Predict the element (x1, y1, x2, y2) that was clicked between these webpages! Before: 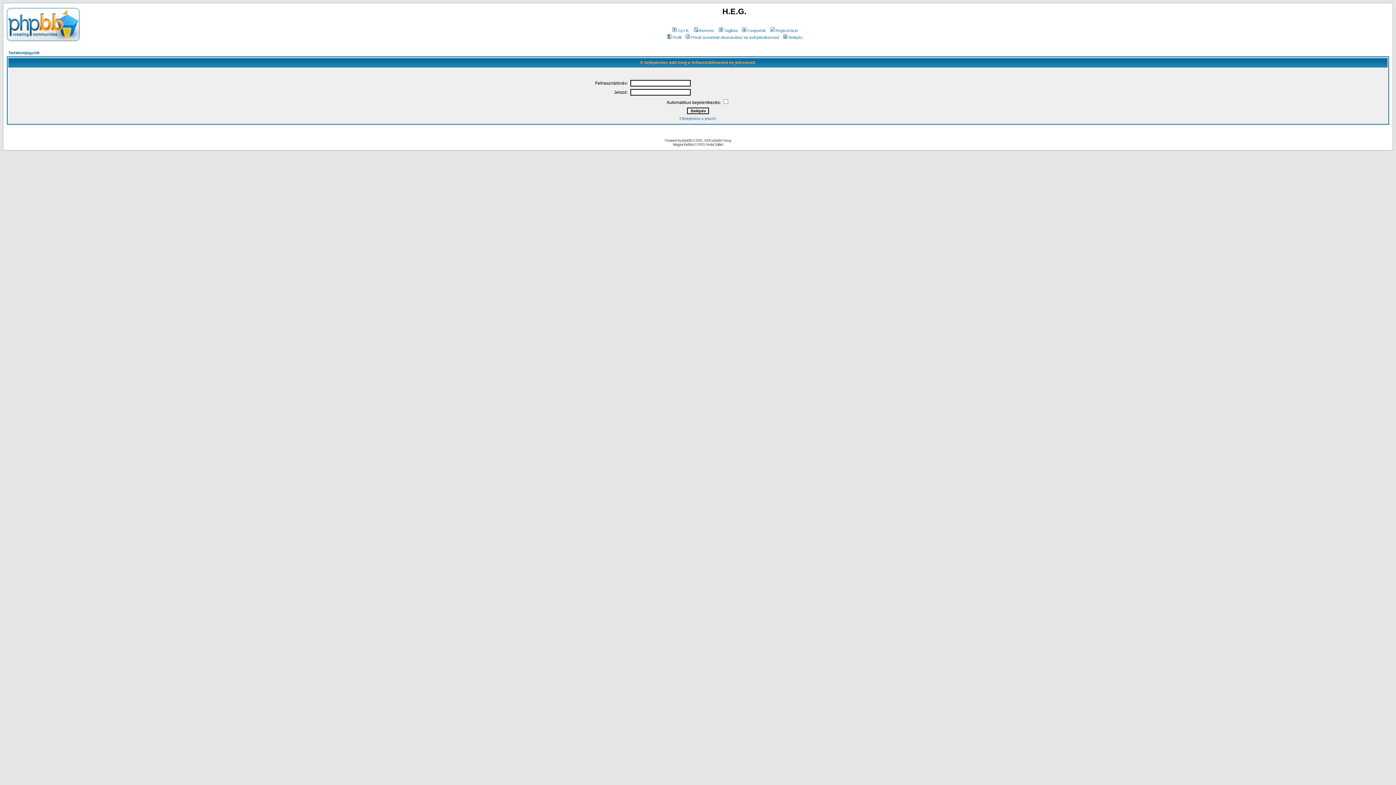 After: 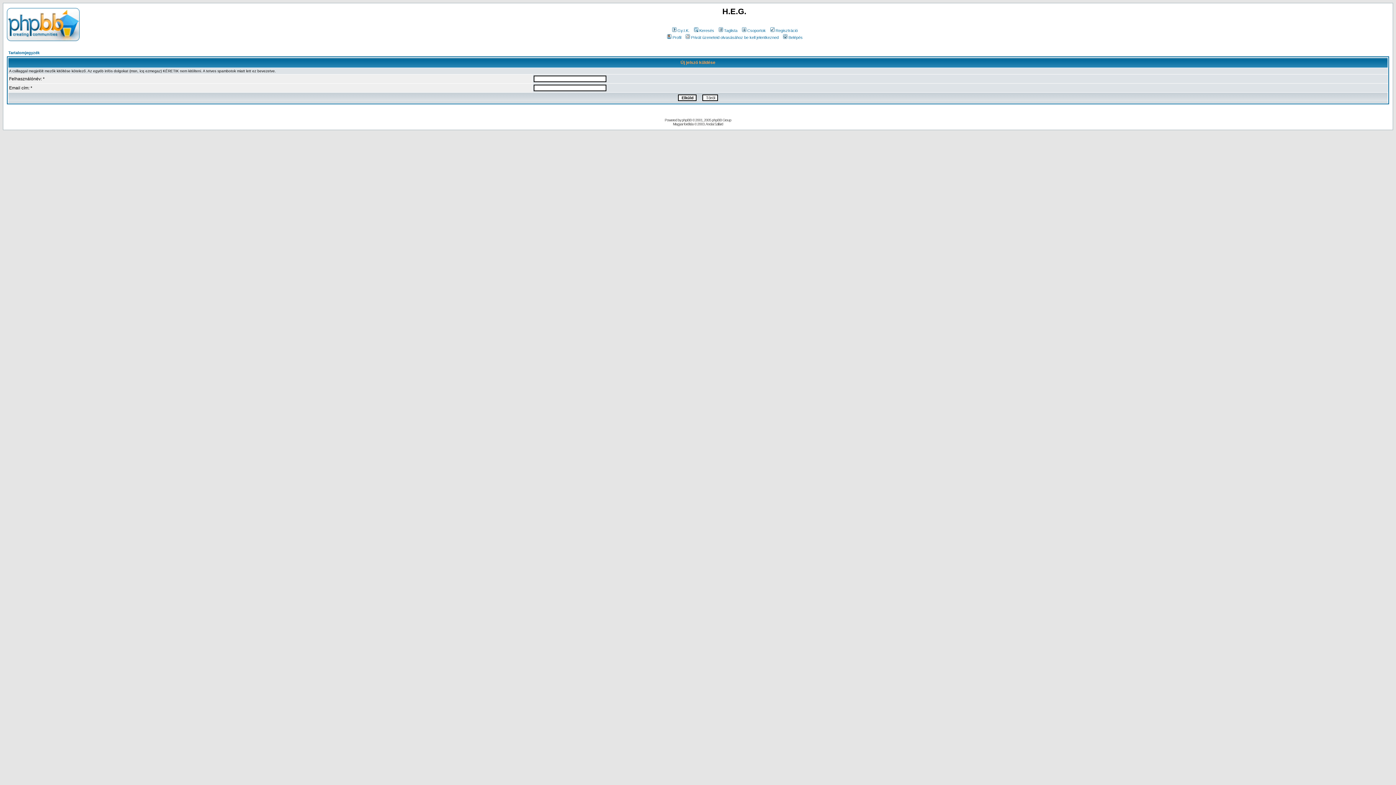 Action: bbox: (679, 116, 716, 120) label: Elfelejtettem a jelszót!